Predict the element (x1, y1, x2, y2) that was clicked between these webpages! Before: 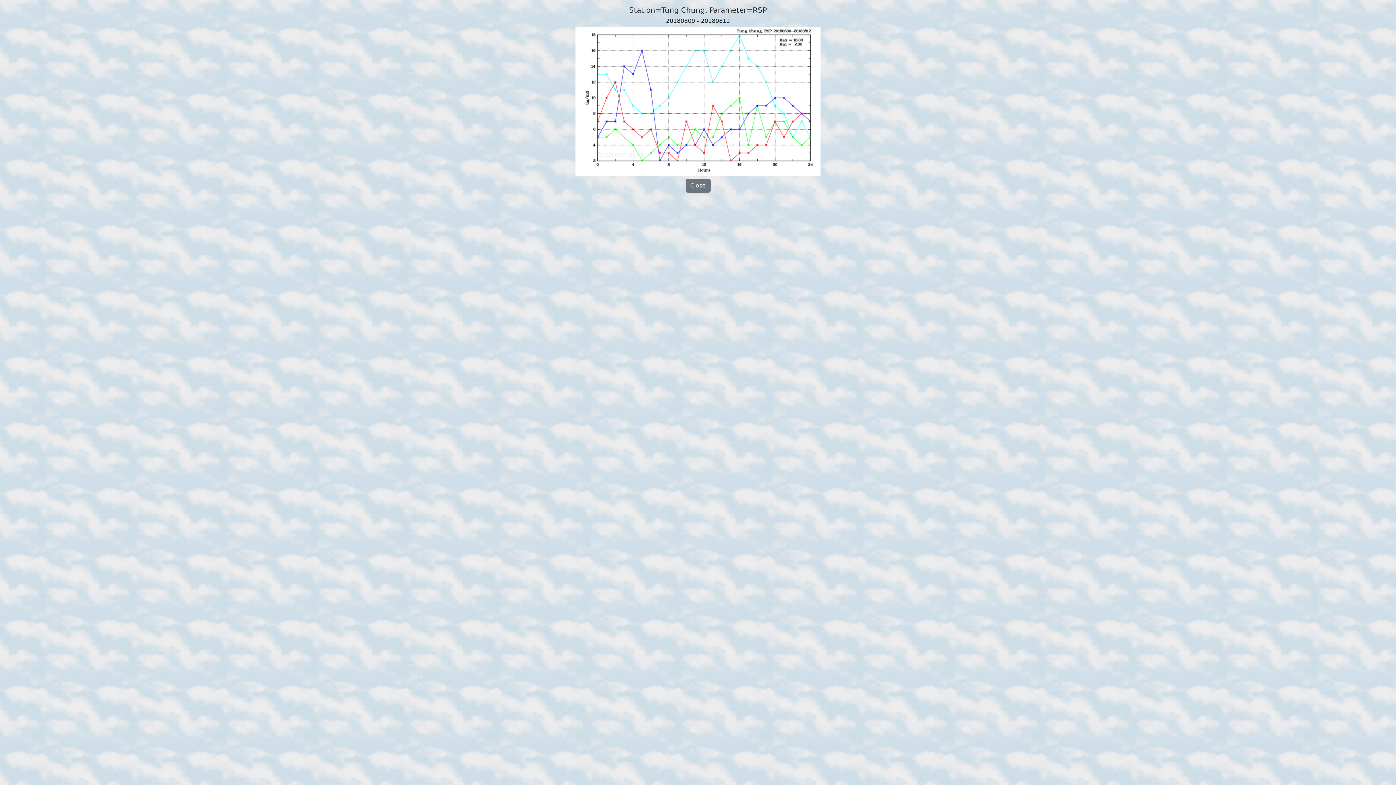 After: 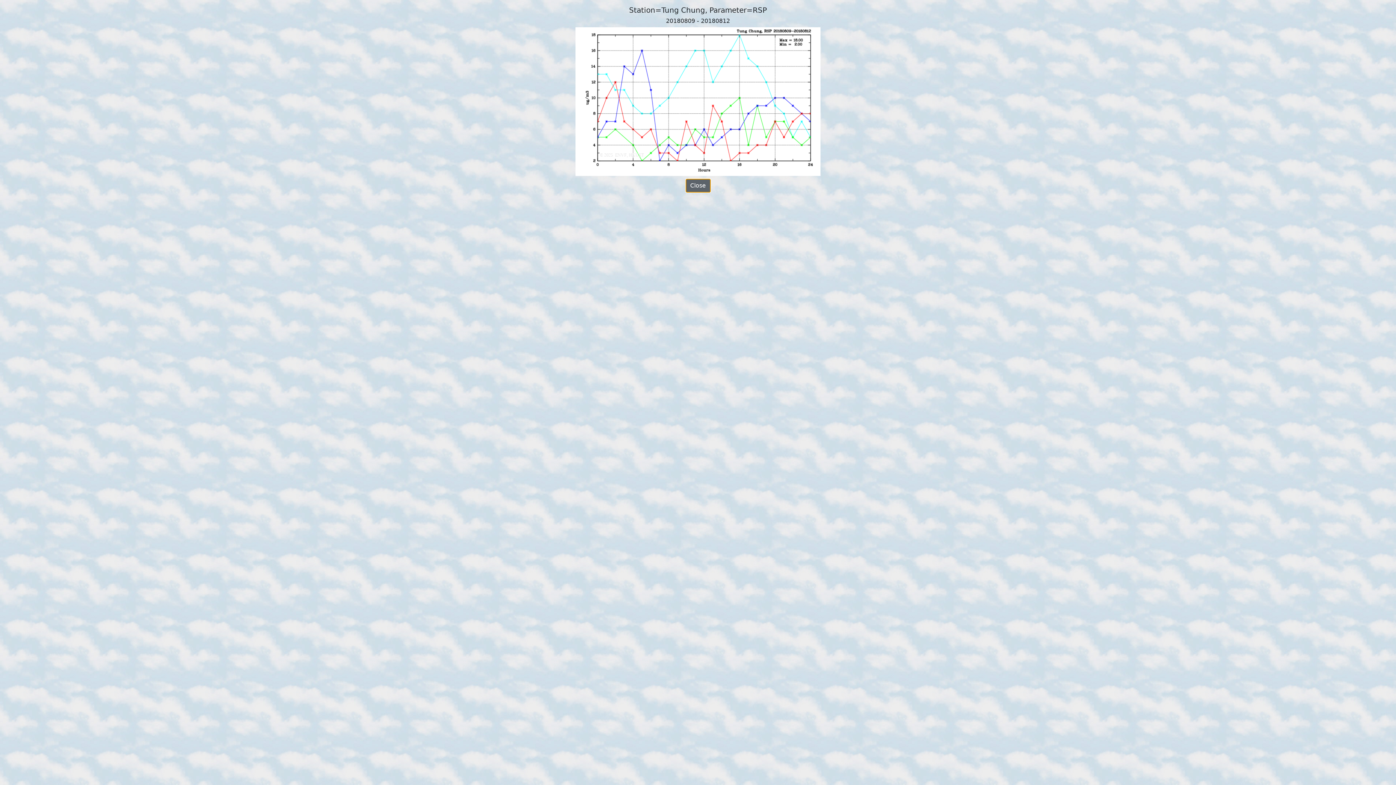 Action: label: Close bbox: (685, 178, 710, 192)